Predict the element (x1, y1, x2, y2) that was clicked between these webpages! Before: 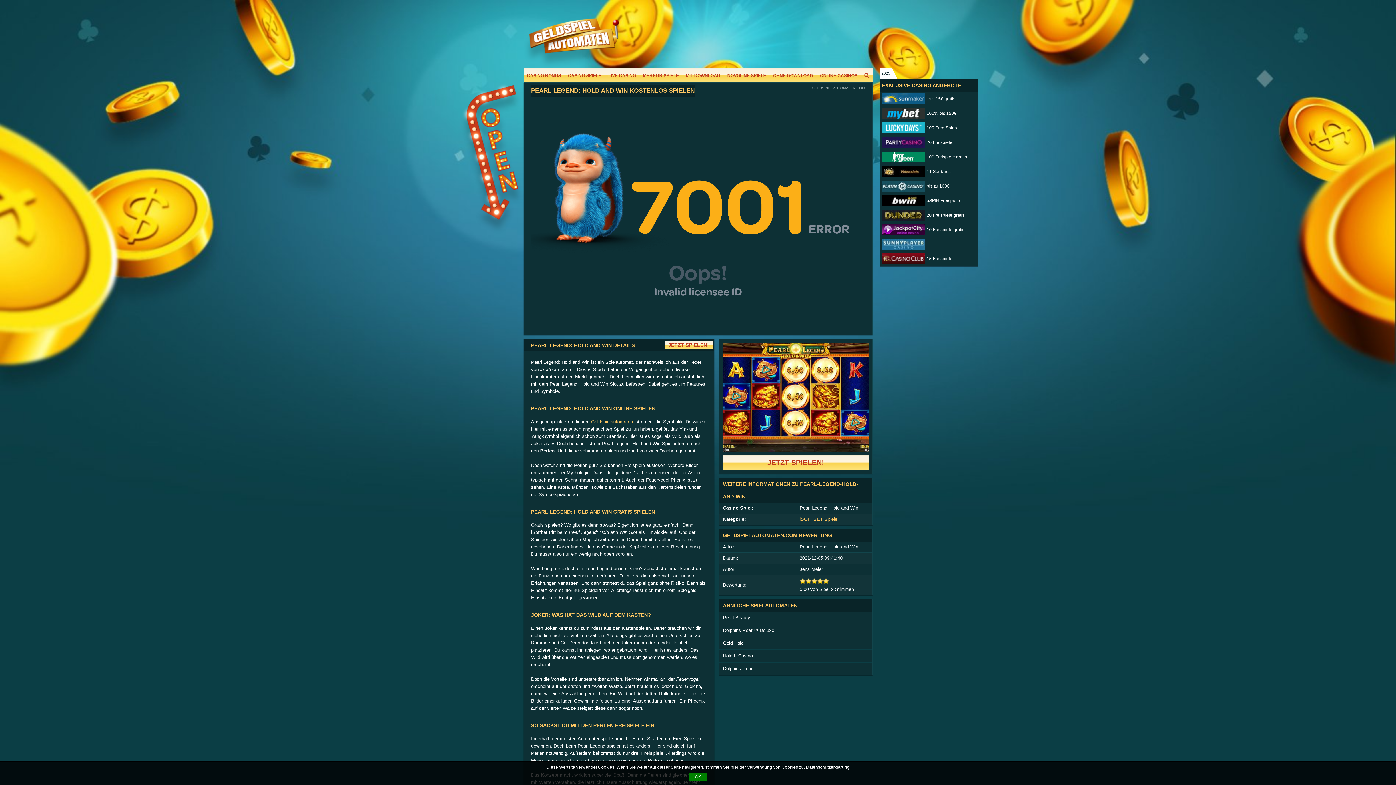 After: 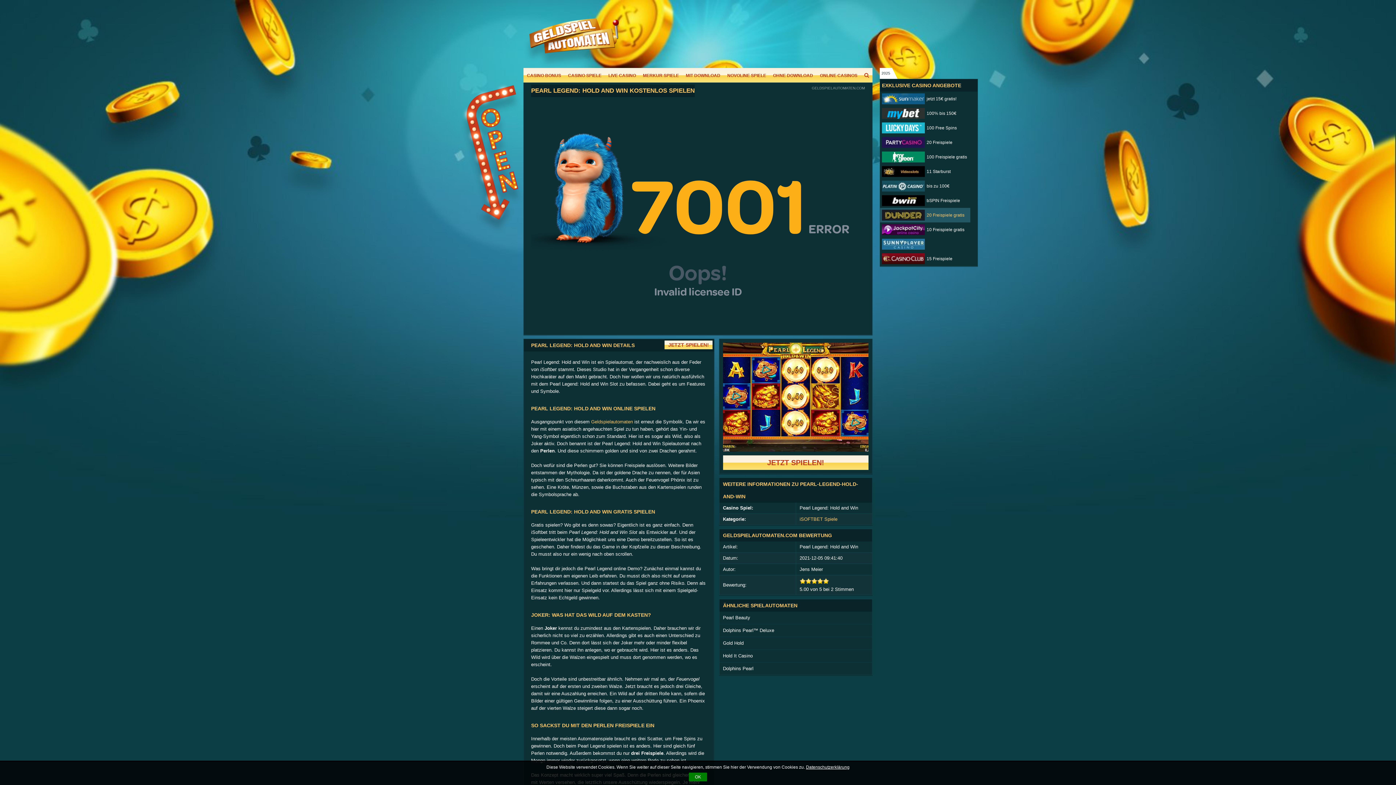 Action: label: 20 Freispiele gratis bbox: (880, 208, 970, 222)